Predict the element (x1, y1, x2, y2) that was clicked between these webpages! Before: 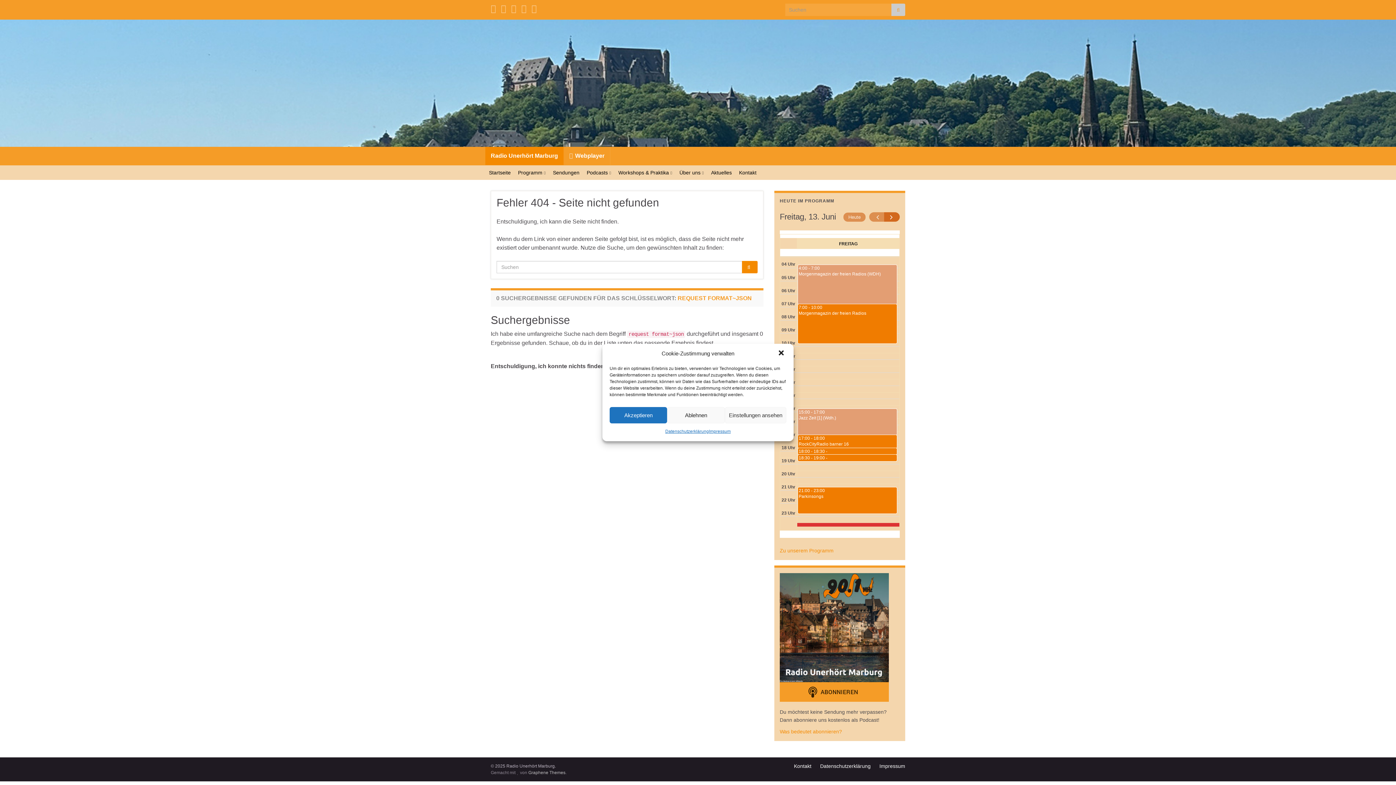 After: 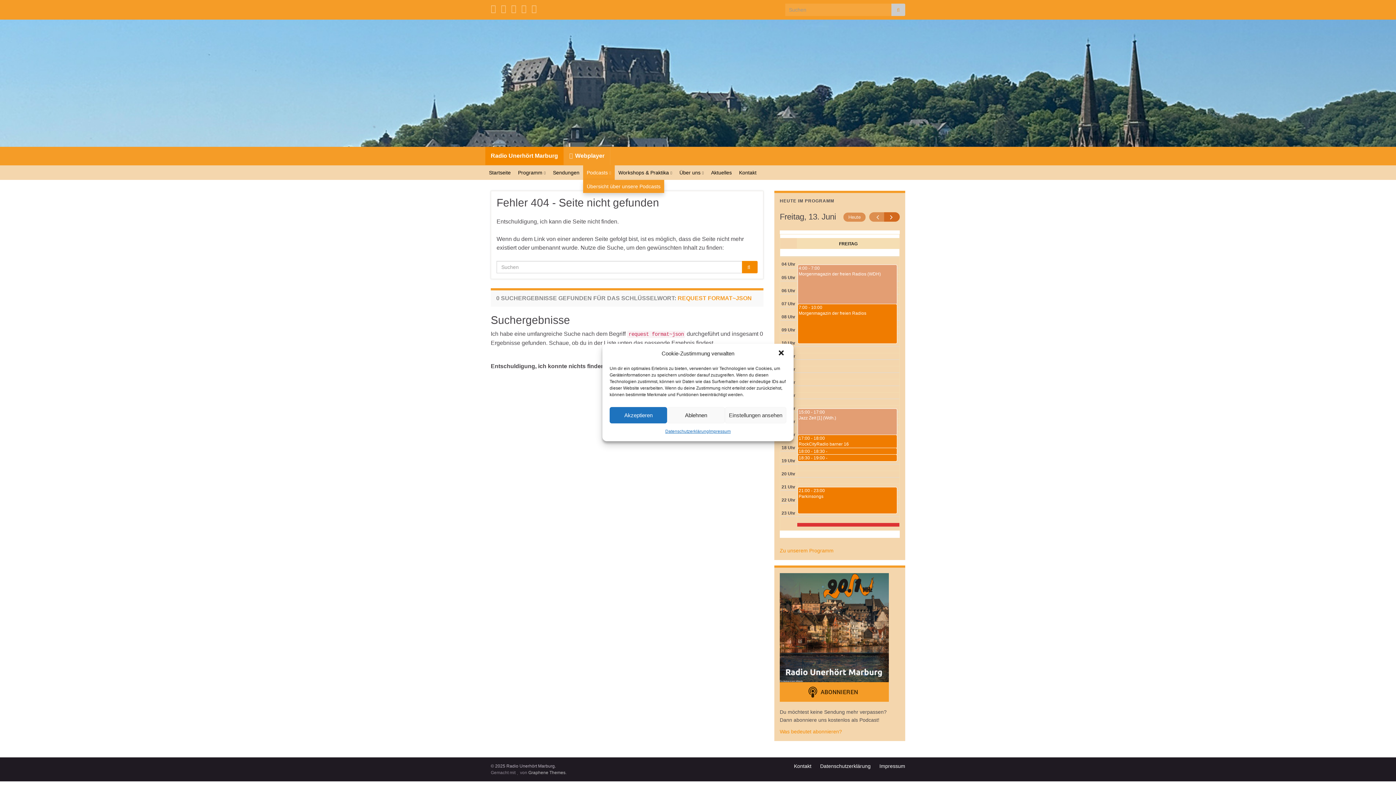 Action: label: Podcasts  bbox: (583, 165, 614, 180)